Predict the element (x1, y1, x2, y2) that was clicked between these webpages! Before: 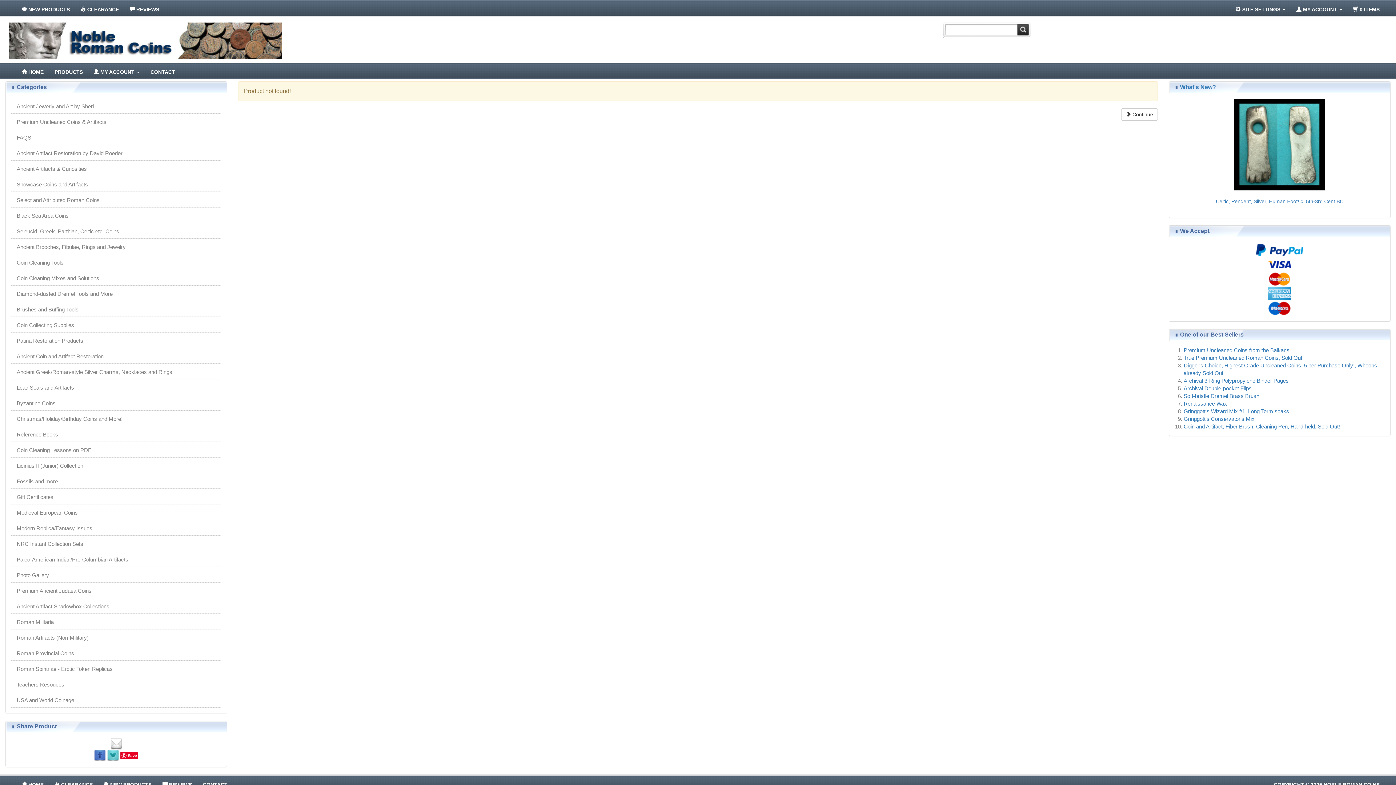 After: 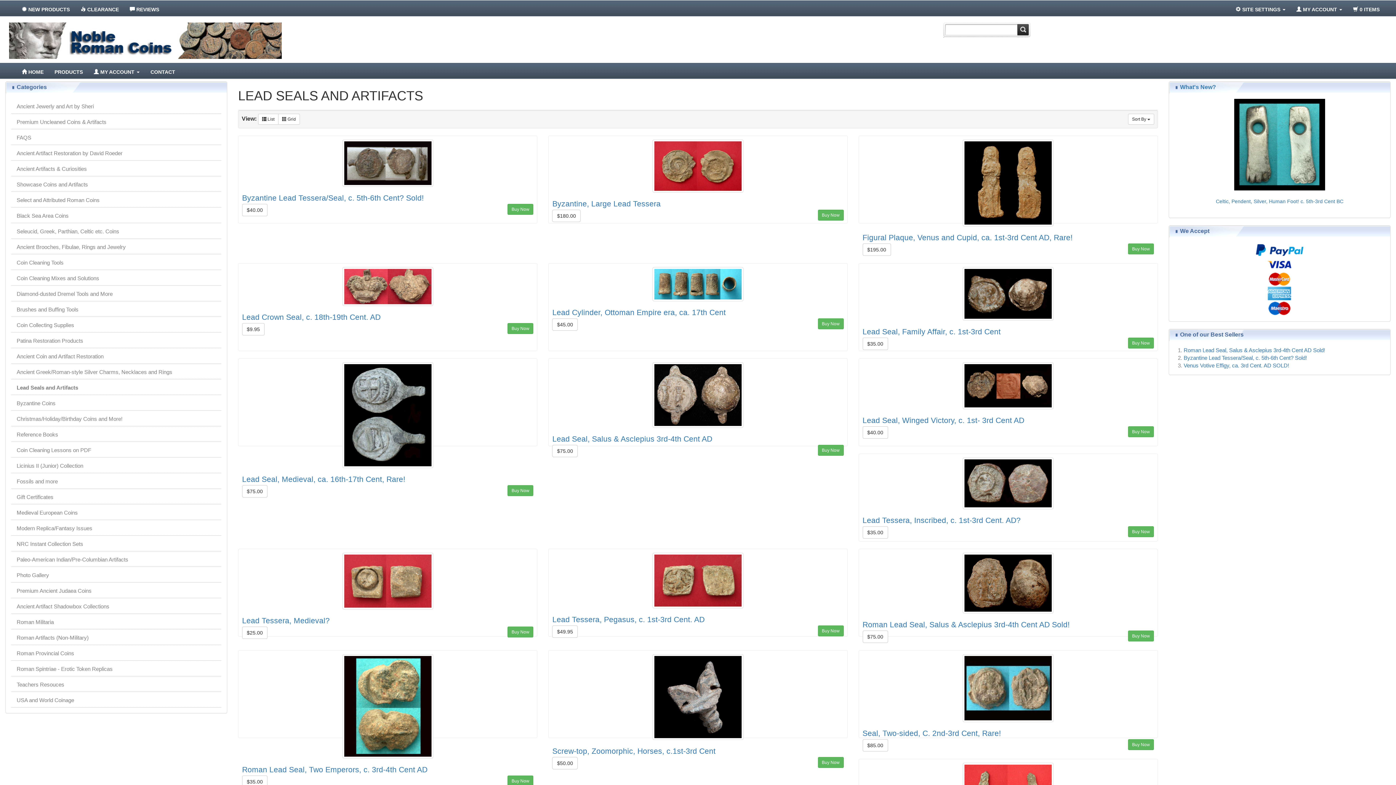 Action: label: Lead Seals and Artifacts bbox: (11, 380, 221, 395)